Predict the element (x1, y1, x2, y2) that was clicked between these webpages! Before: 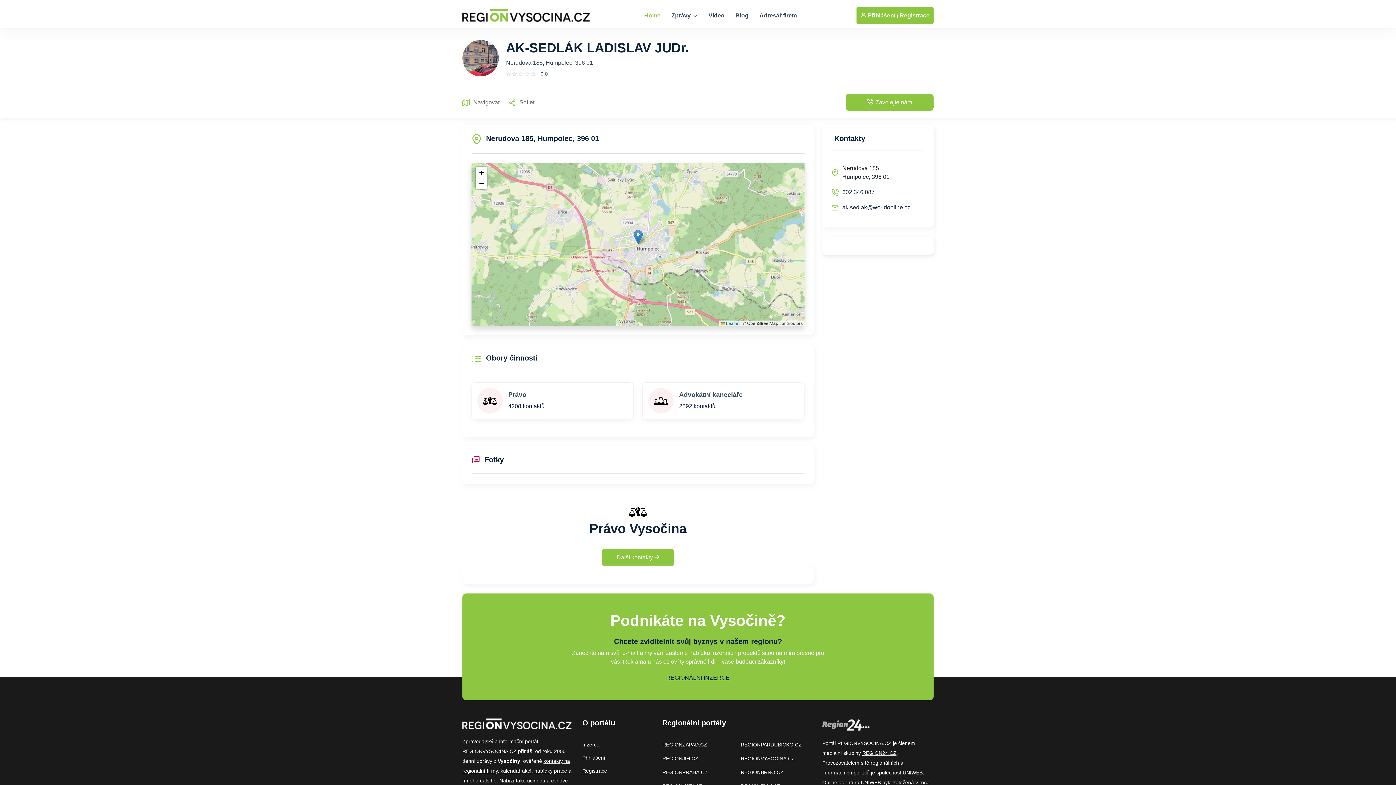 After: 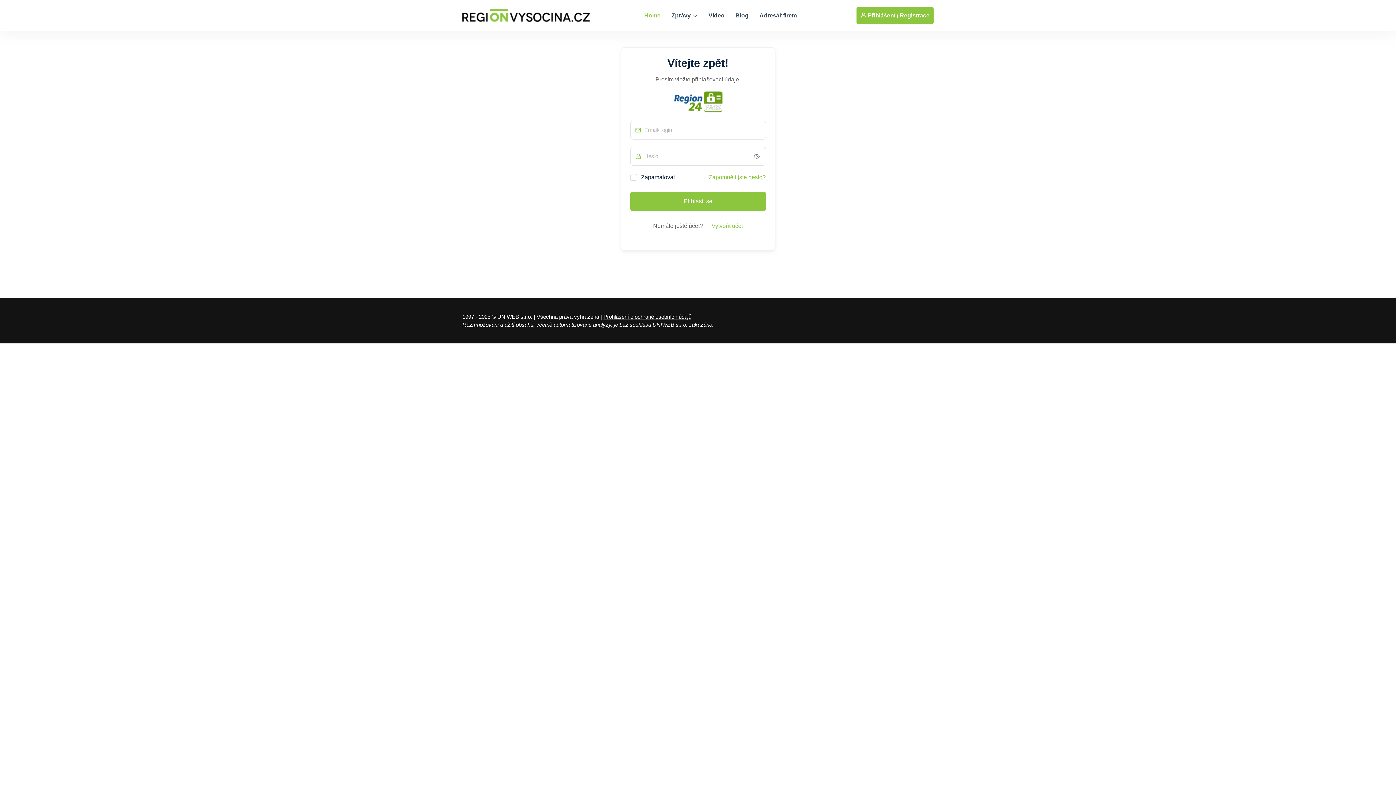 Action: label:  Přihlášení / bbox: (860, 11, 898, 19)